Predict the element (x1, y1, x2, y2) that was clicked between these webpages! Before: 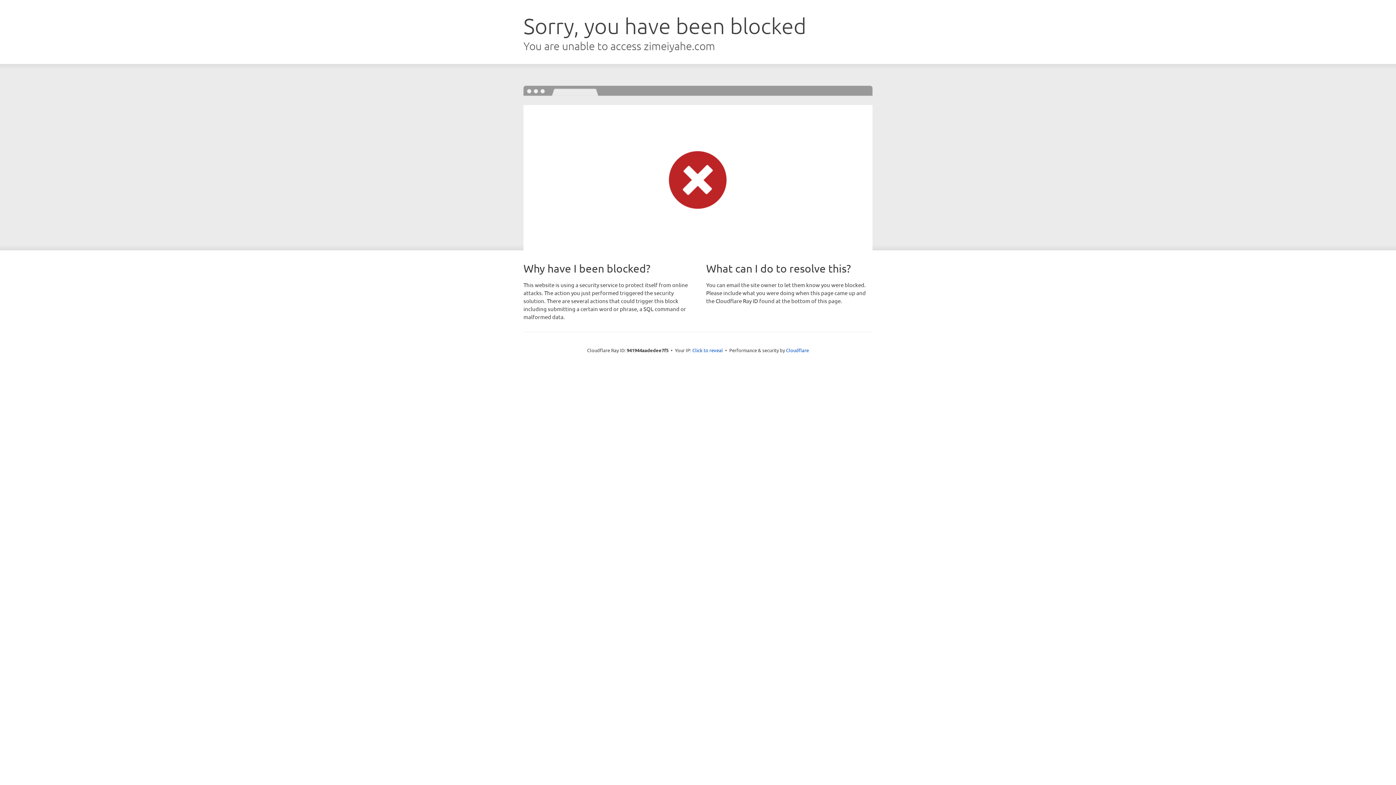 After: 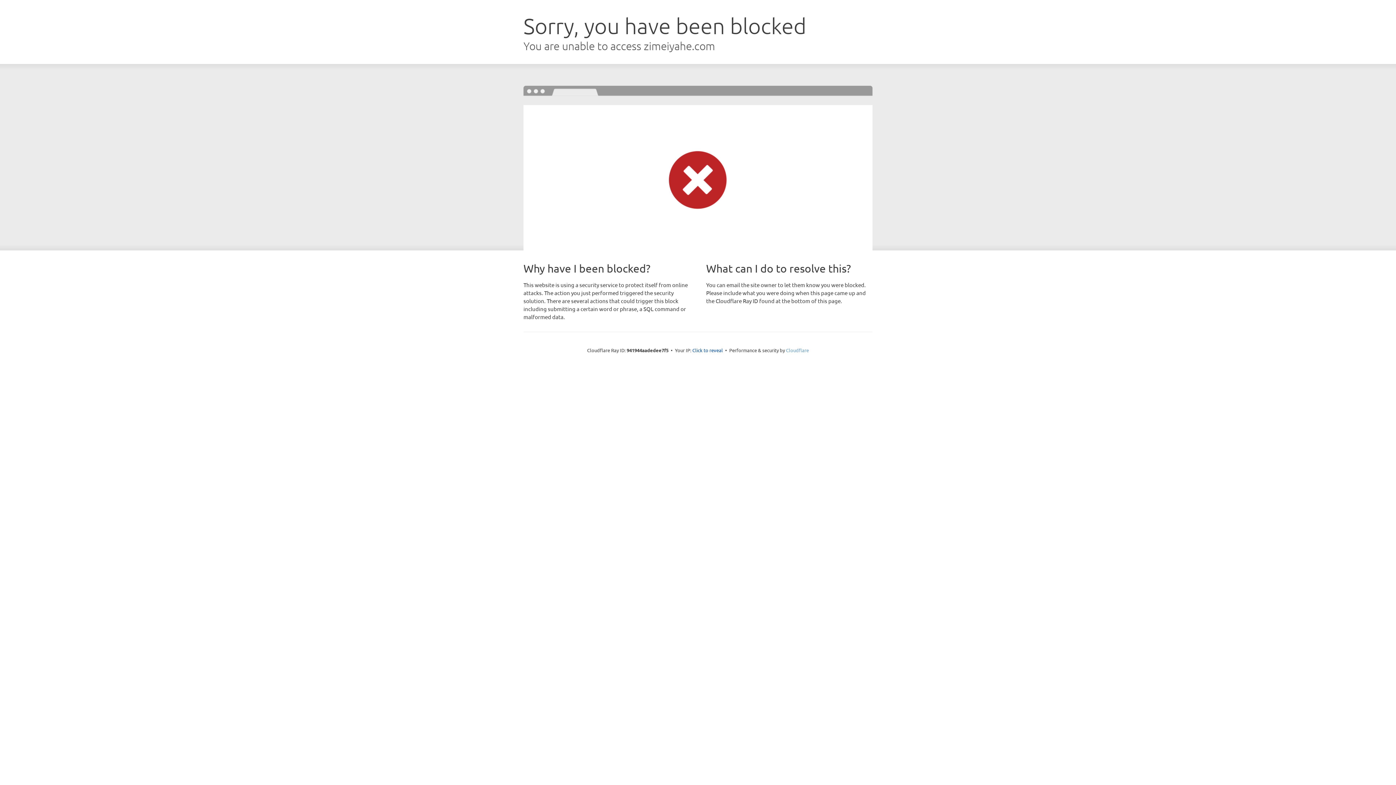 Action: label: Cloudflare bbox: (786, 347, 809, 353)